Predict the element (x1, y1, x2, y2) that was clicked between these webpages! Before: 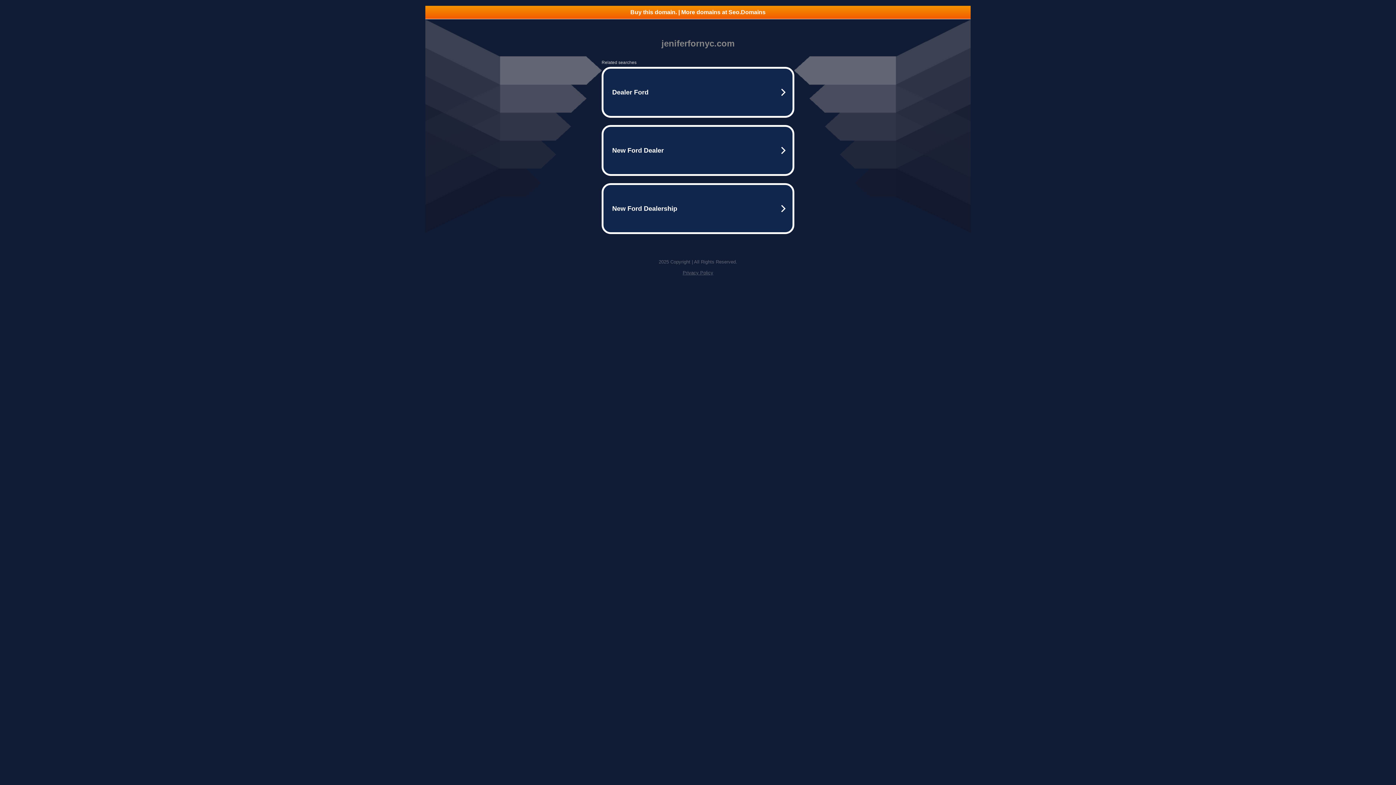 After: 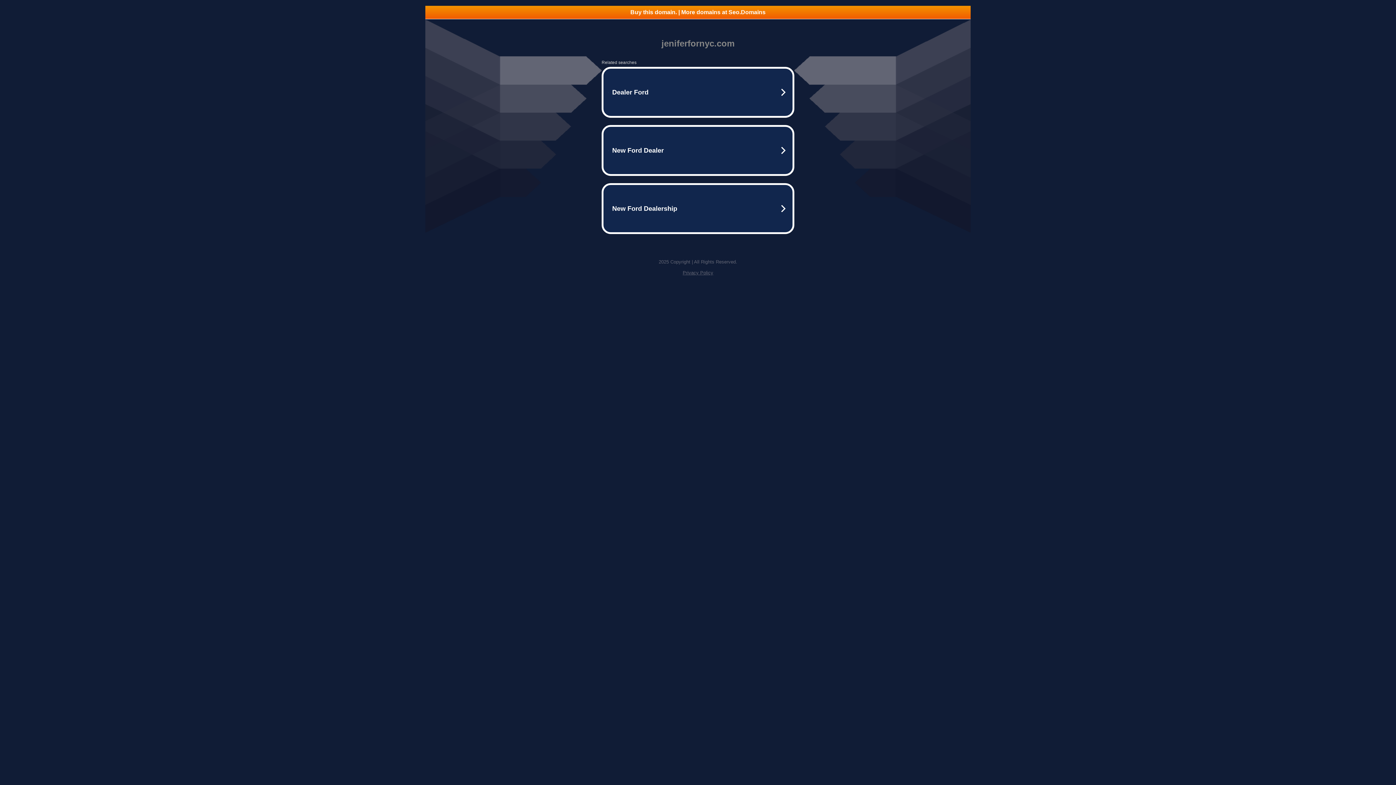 Action: label: Buy this domain. | More domains at Seo.Domains bbox: (425, 5, 970, 18)